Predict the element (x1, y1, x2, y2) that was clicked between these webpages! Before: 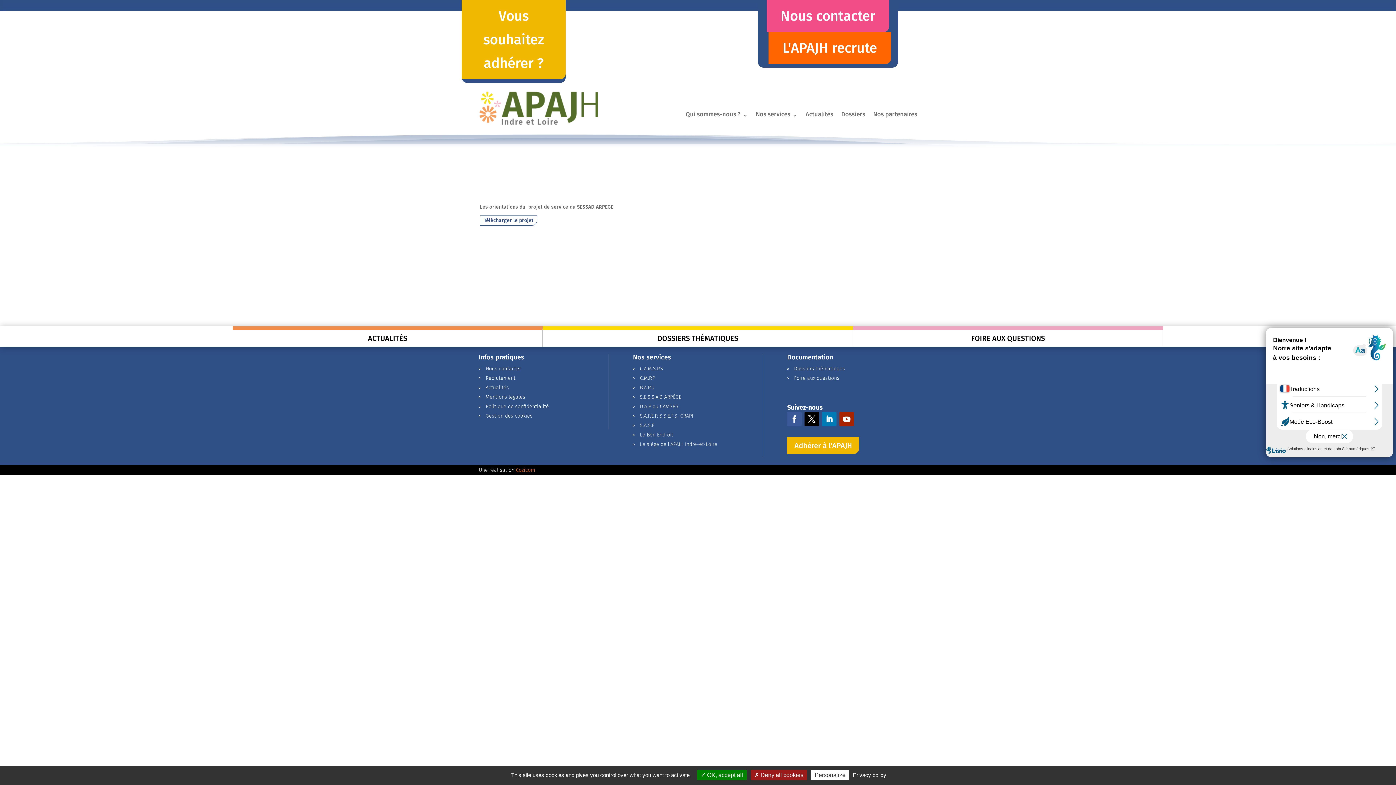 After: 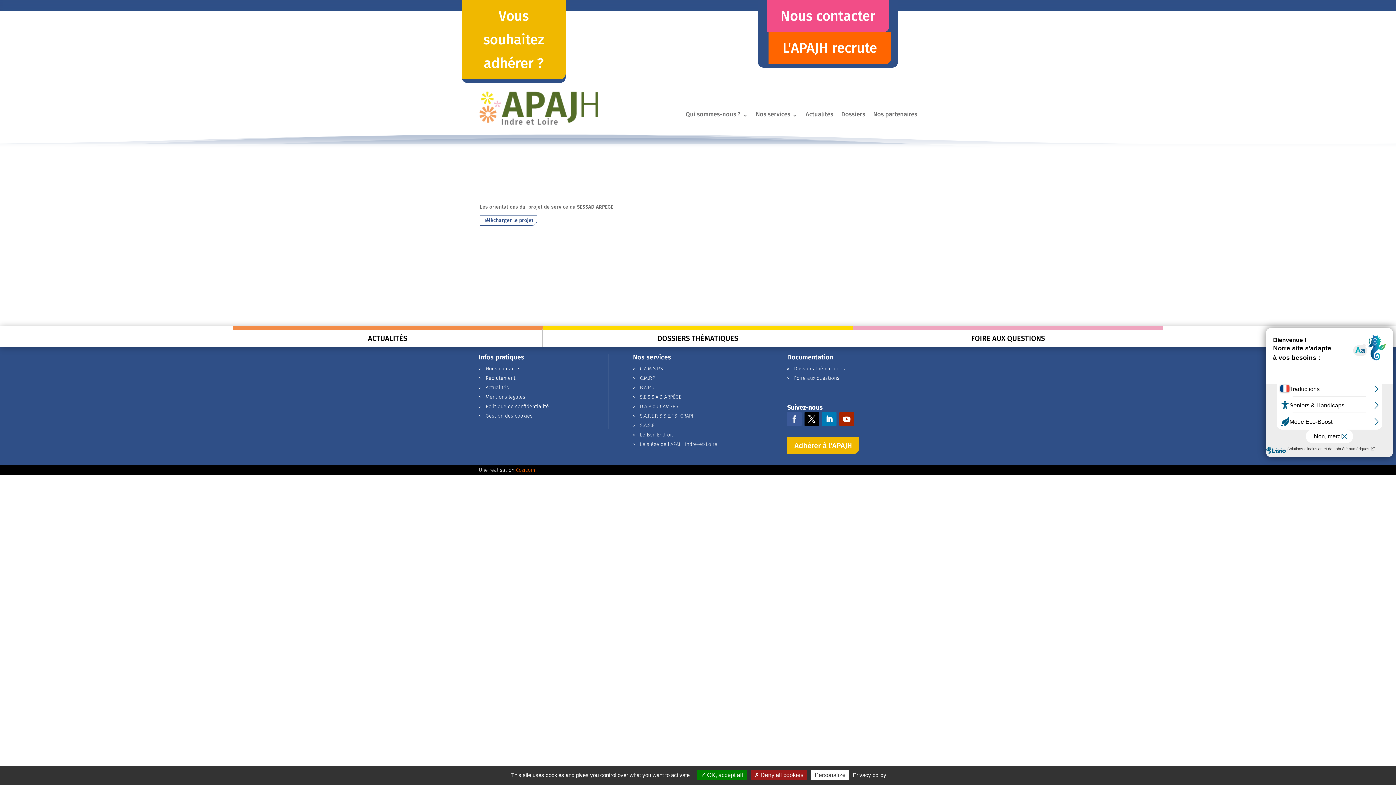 Action: bbox: (787, 412, 801, 426)